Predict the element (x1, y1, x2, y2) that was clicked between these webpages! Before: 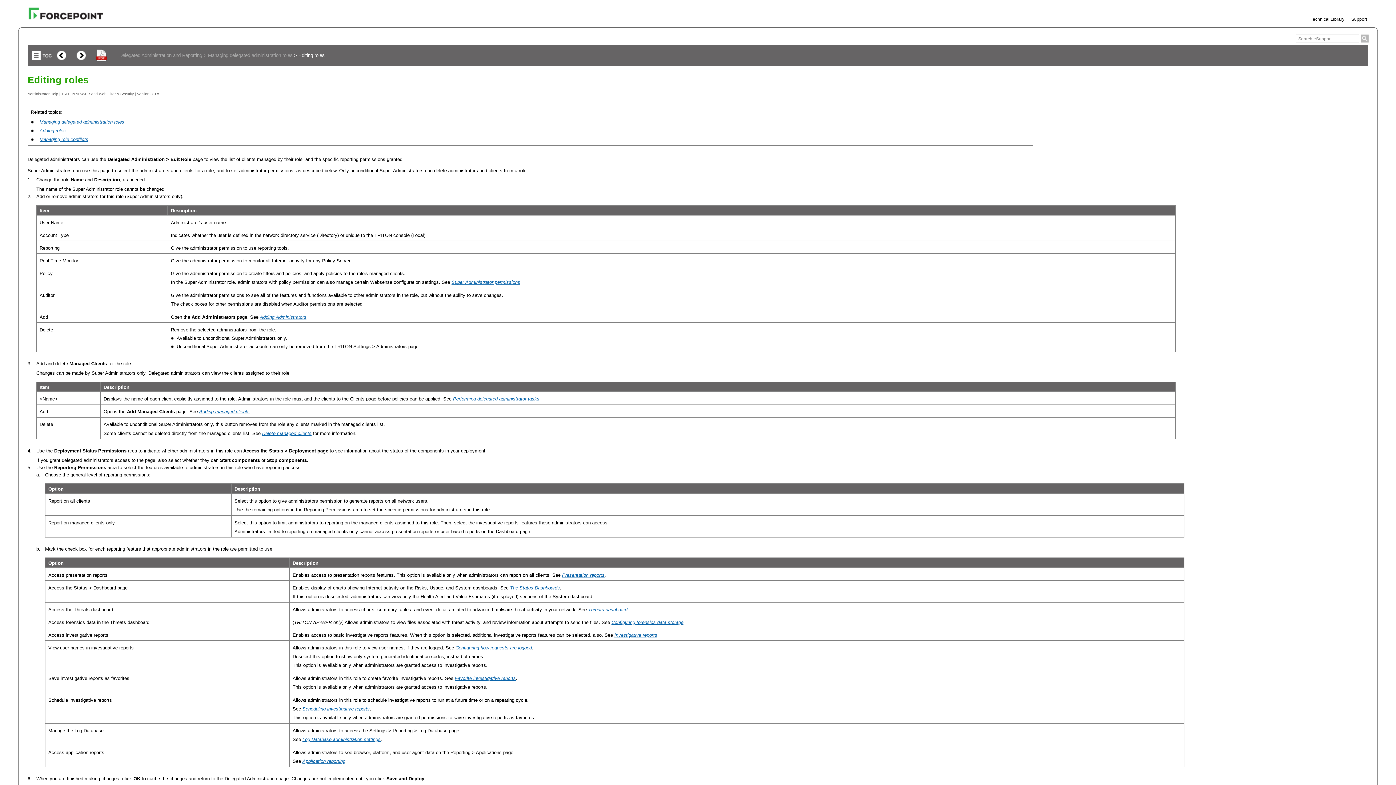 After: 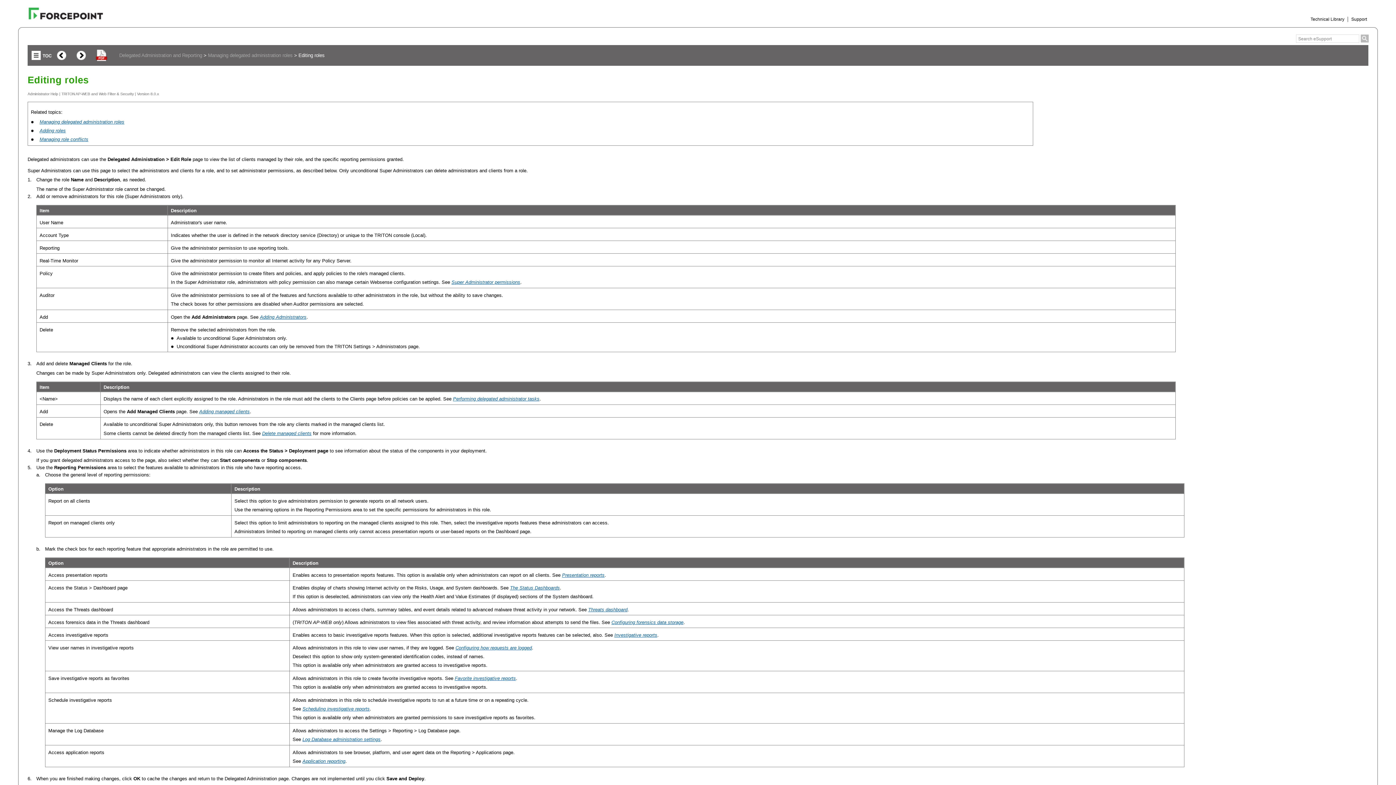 Action: bbox: (36, 448, 54, 453) label: Use the 